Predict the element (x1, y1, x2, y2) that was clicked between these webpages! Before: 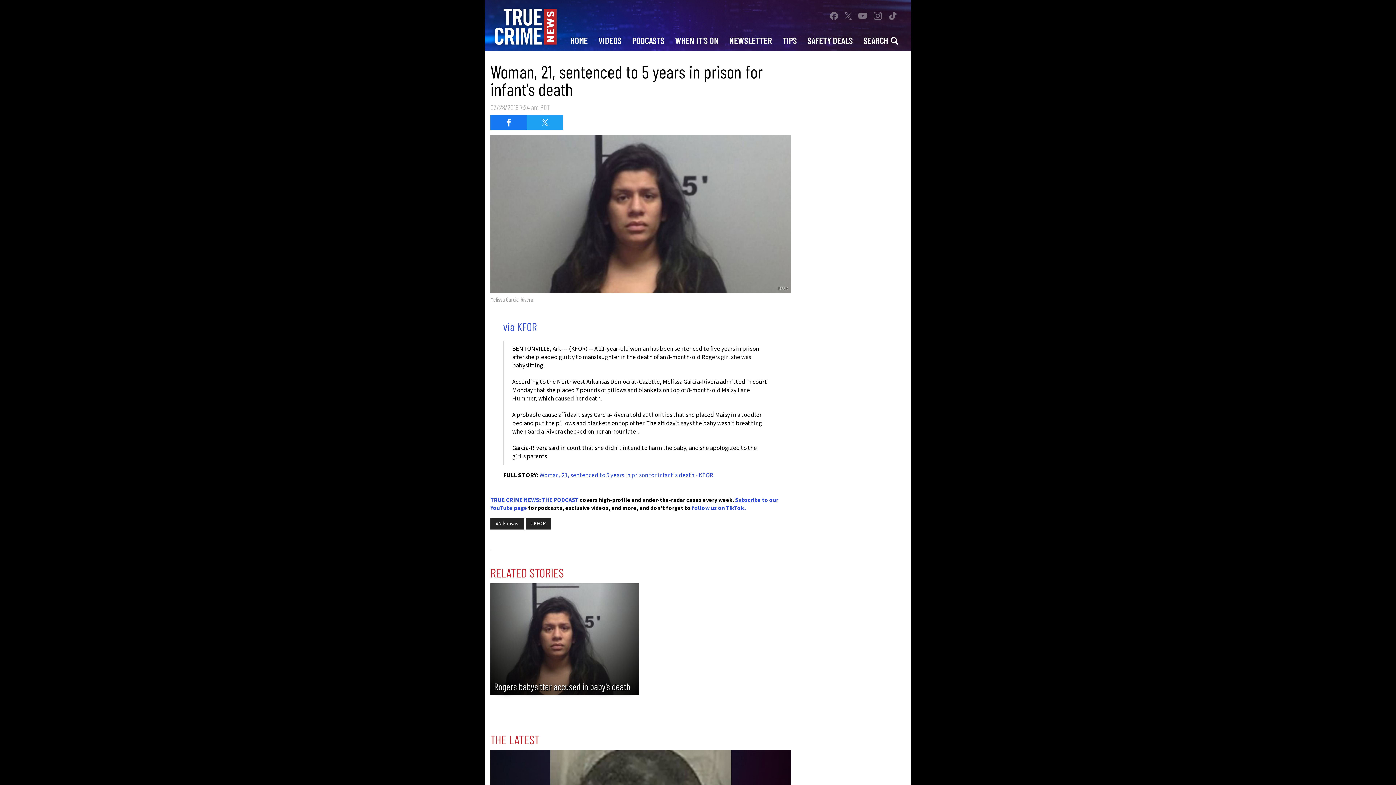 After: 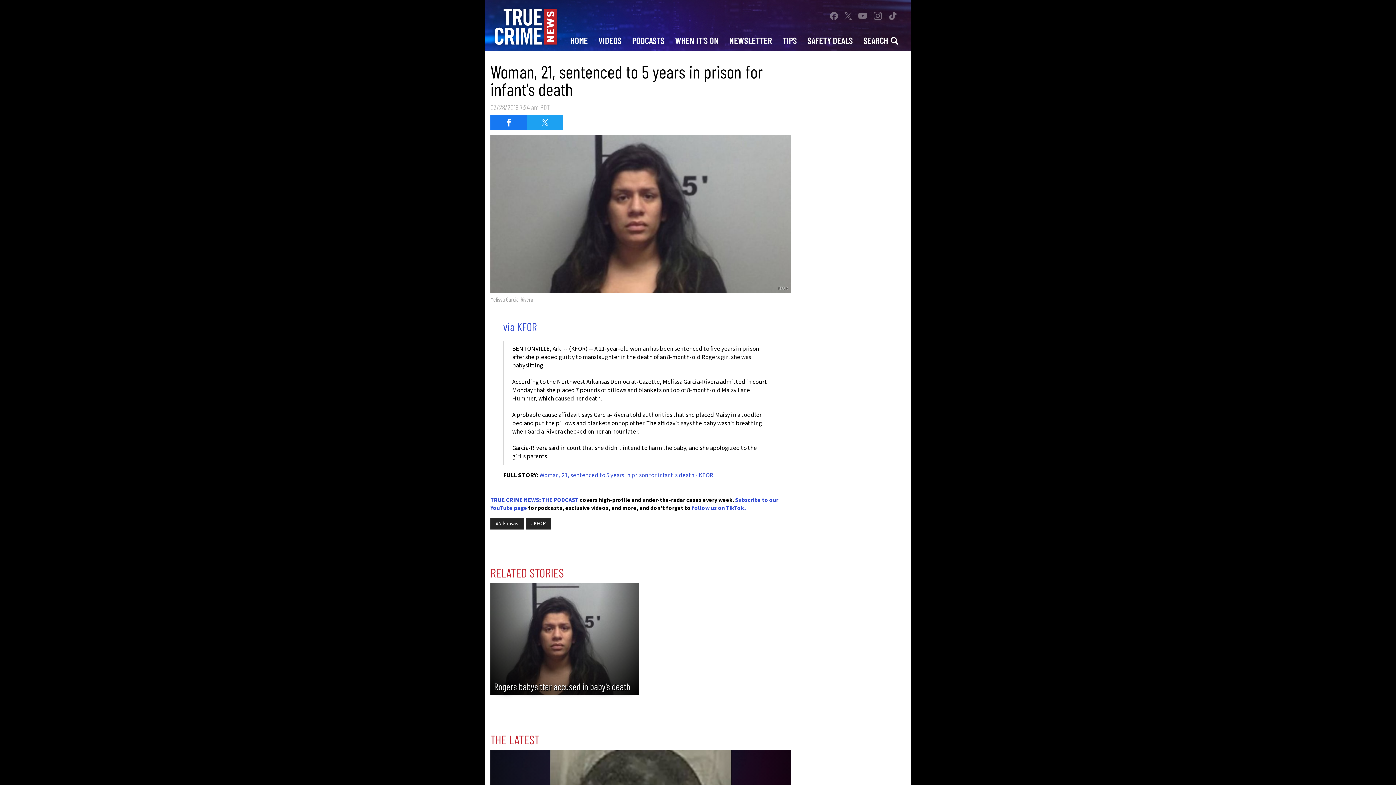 Action: bbox: (826, 8, 841, 23)